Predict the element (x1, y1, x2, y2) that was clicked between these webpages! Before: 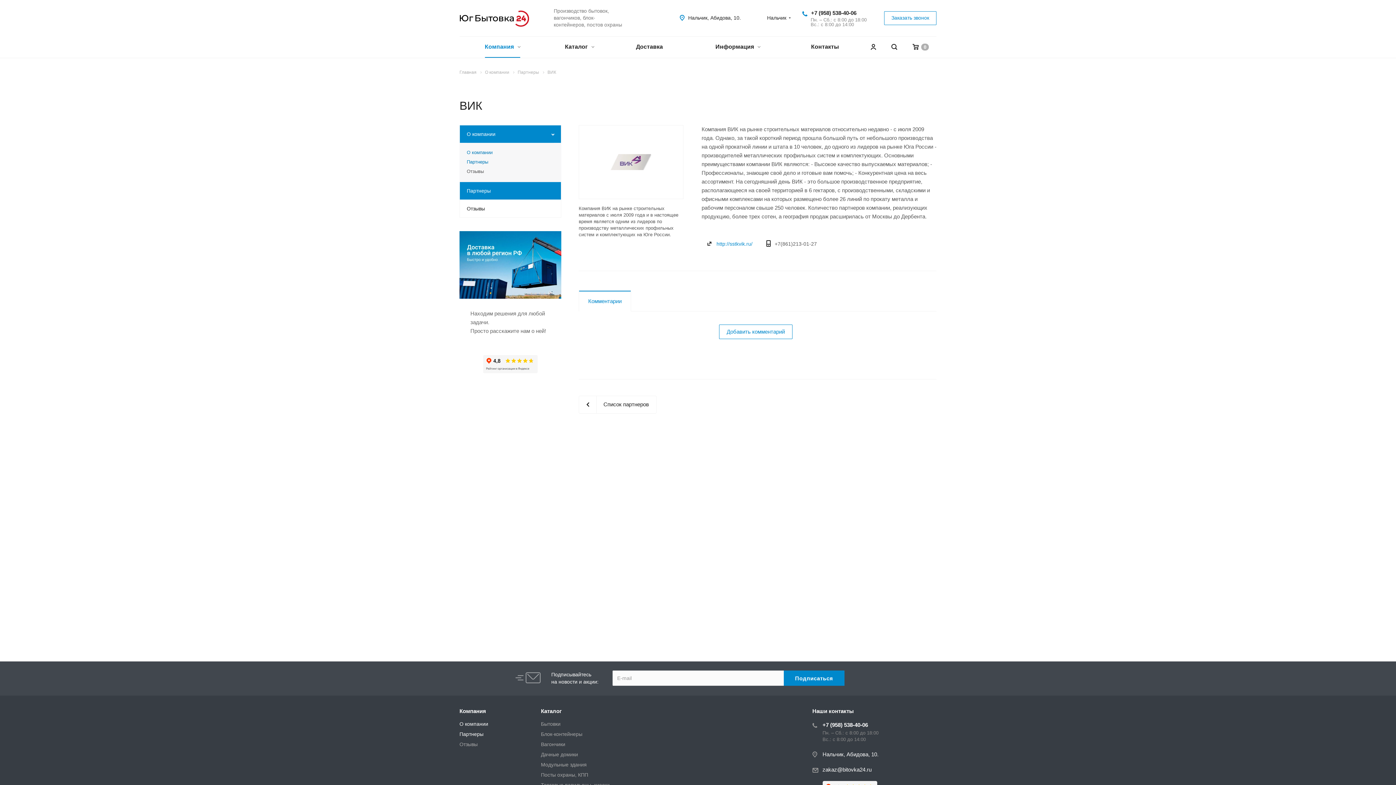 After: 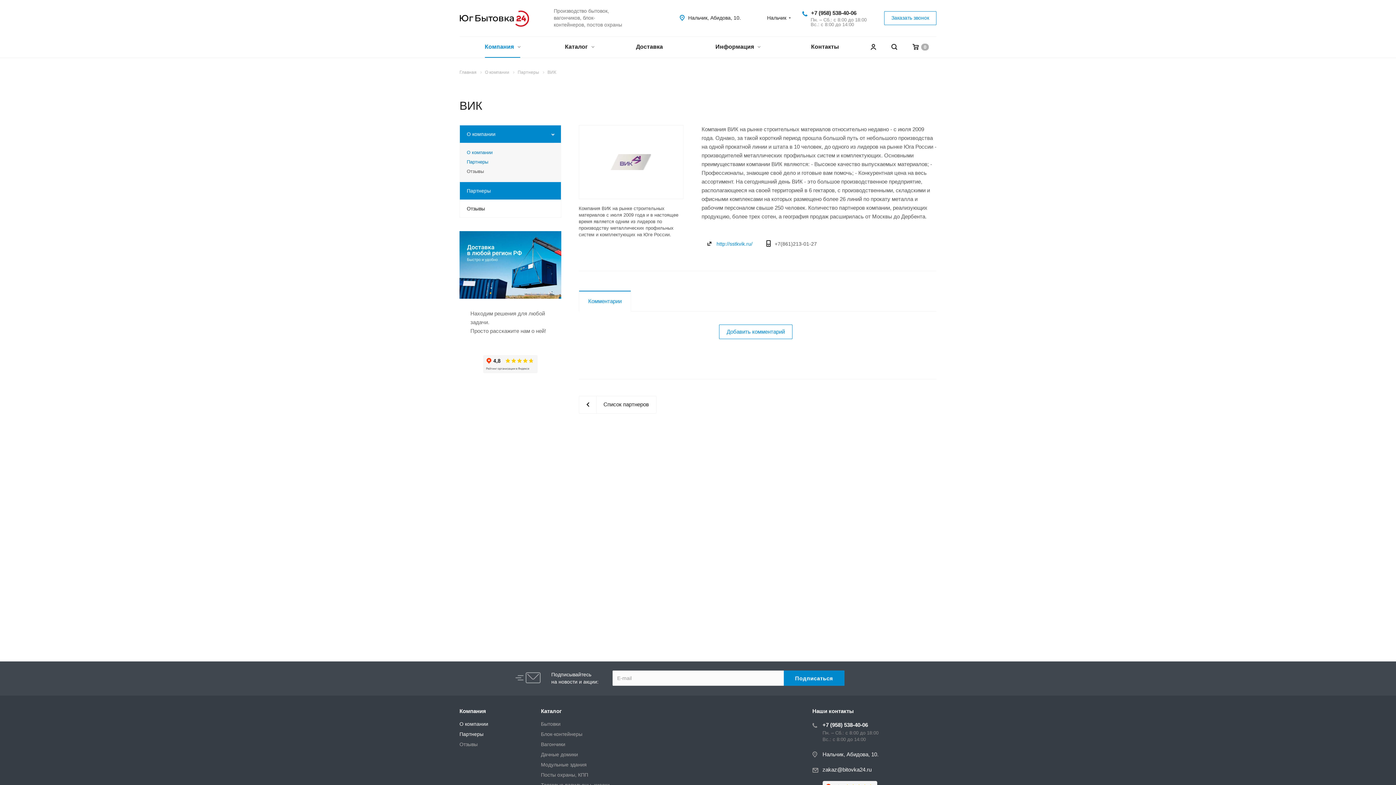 Action: bbox: (822, 766, 871, 773) label: zakaz@bitovka24.ru